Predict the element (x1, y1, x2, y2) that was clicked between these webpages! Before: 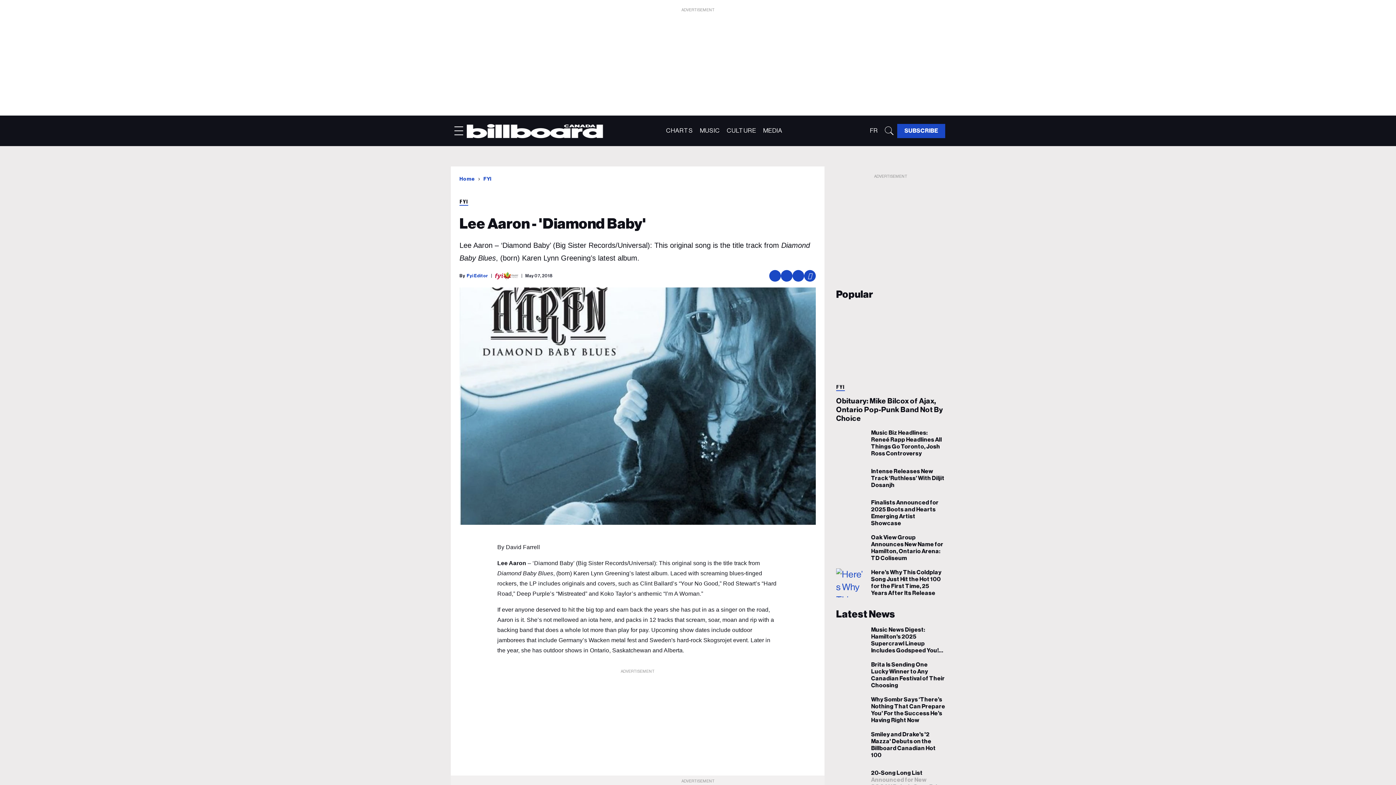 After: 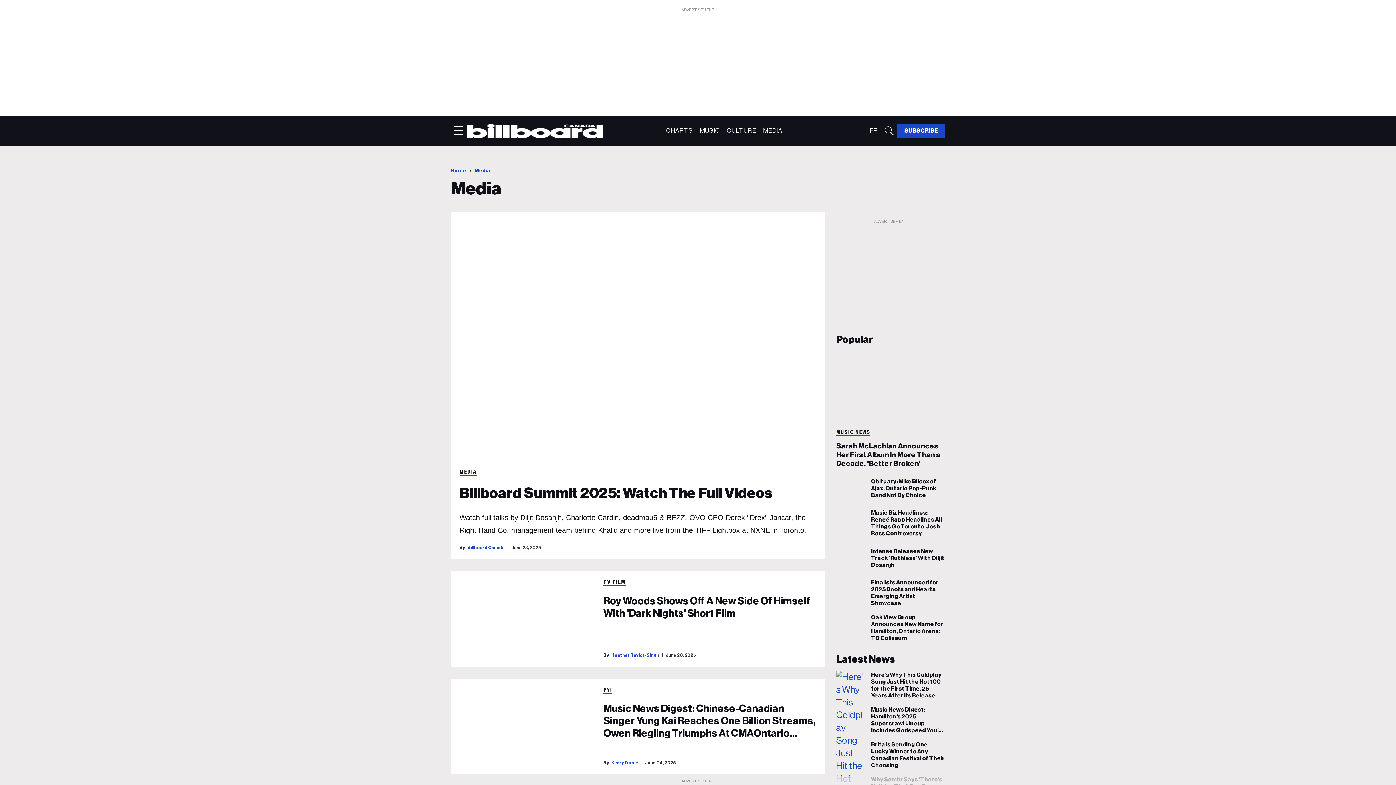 Action: bbox: (763, 127, 782, 133) label: MEDIA